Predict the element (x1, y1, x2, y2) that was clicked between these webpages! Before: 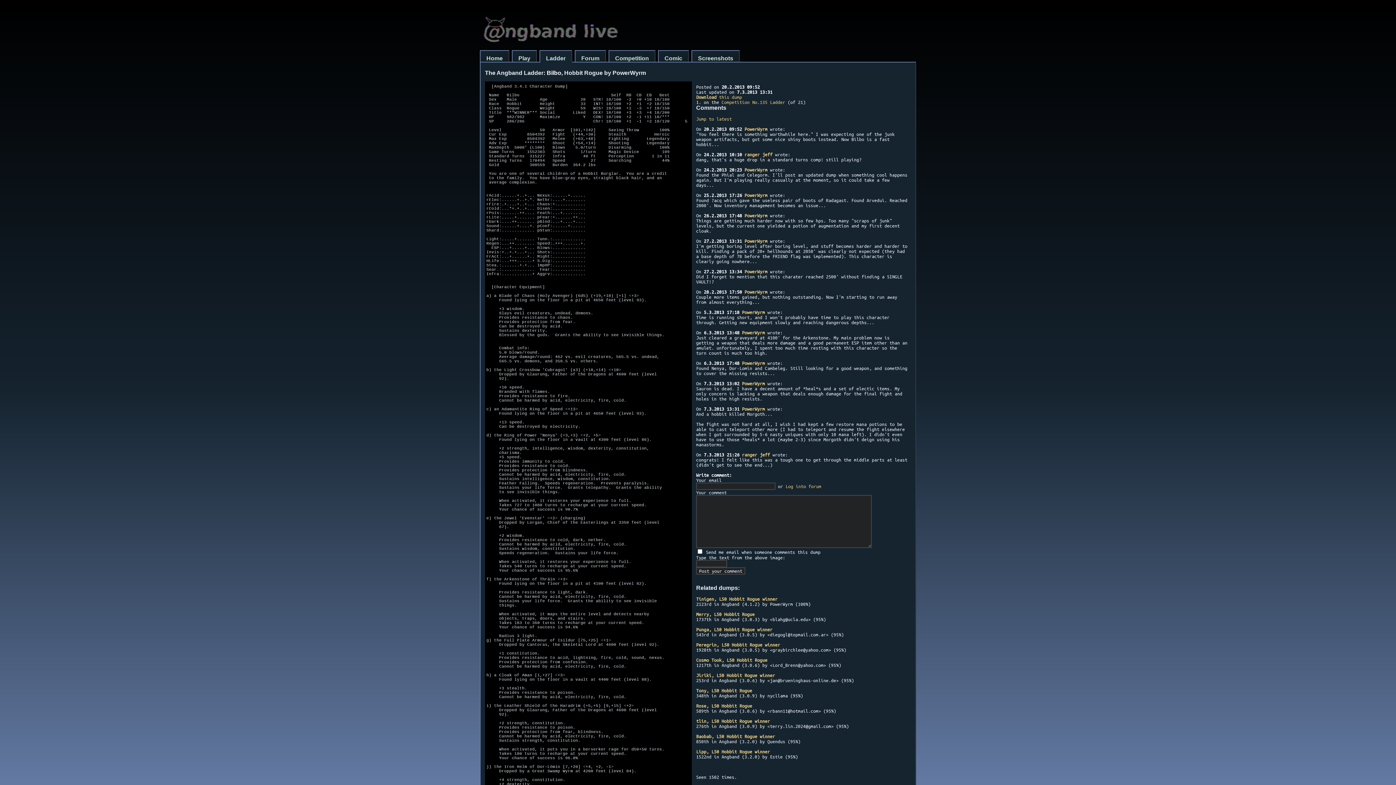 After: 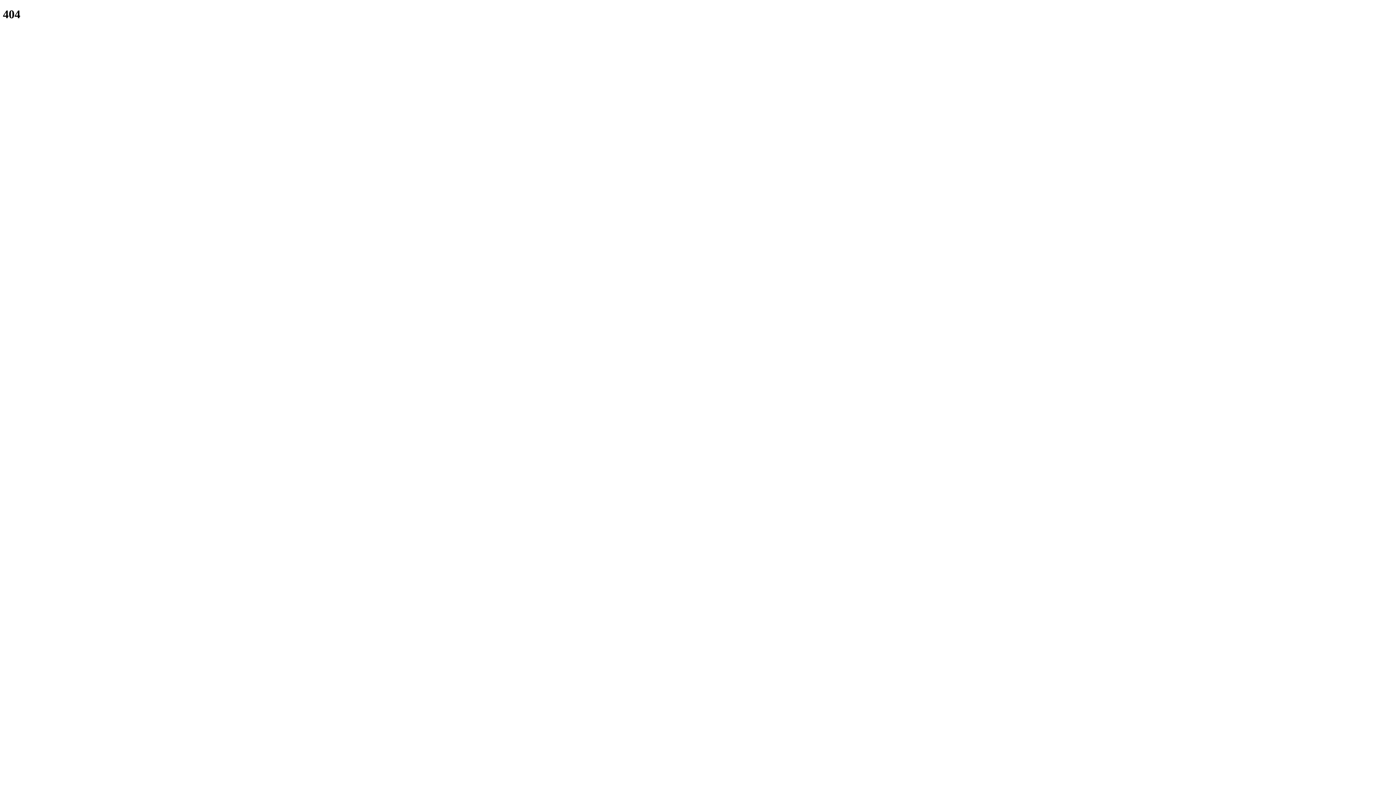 Action: bbox: (742, 360, 765, 365) label: PowerWyrm